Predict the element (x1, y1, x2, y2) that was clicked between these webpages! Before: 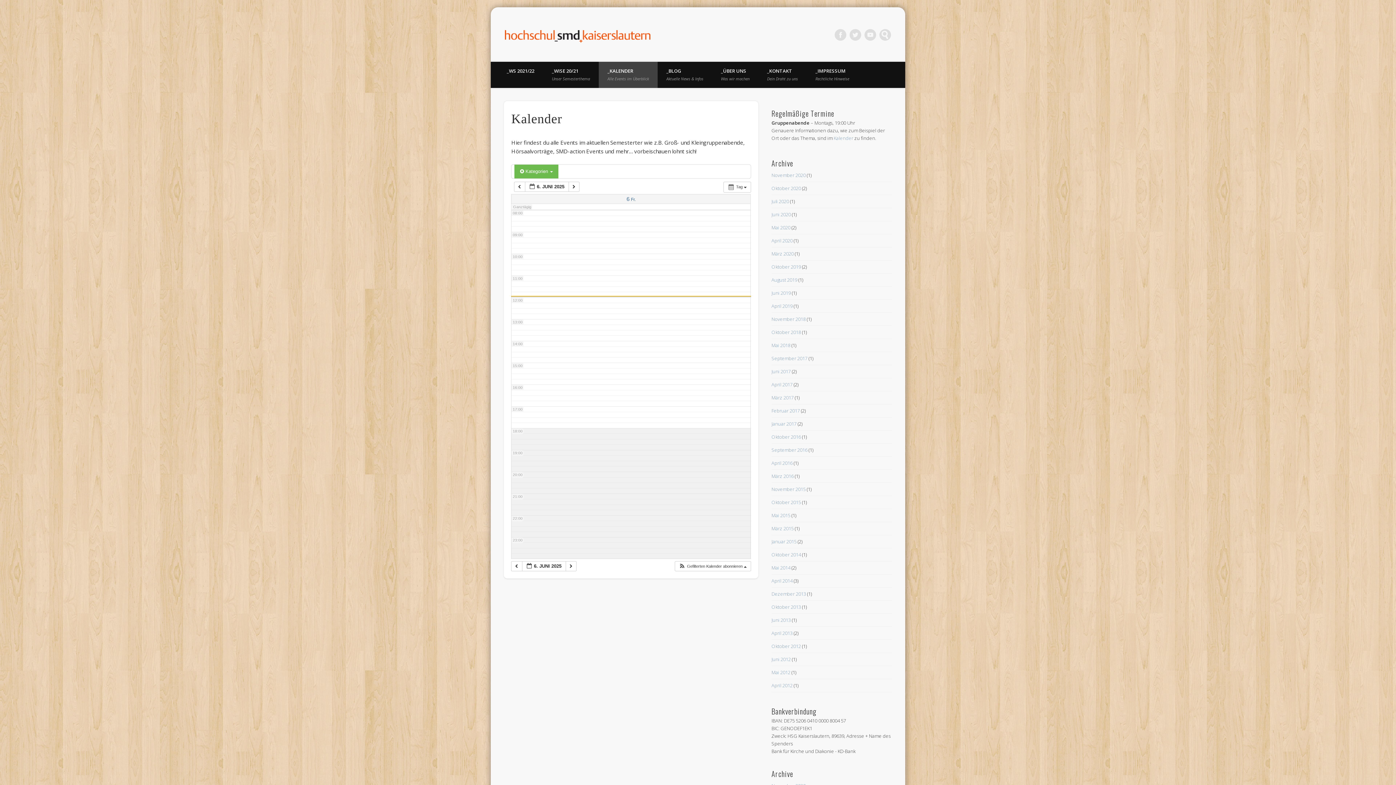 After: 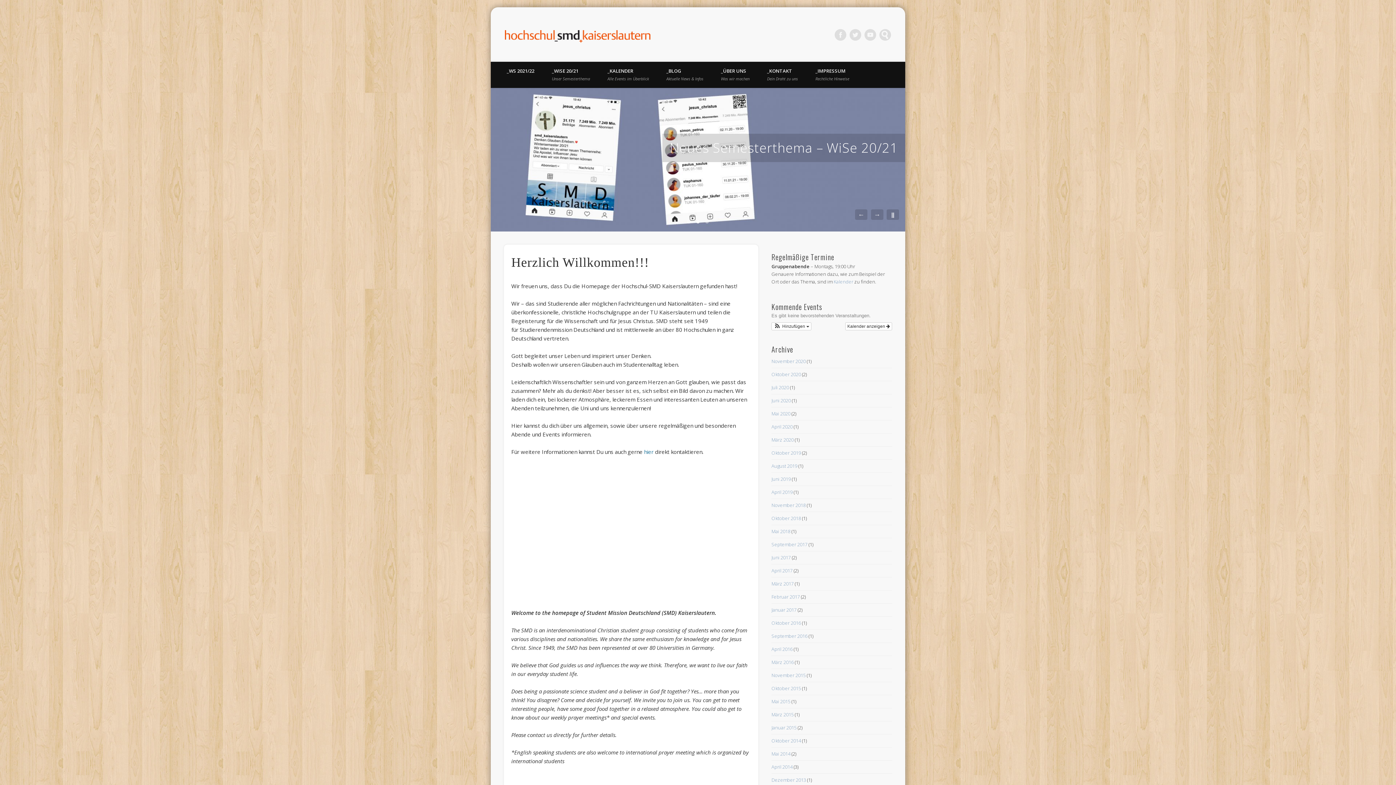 Action: bbox: (505, 25, 650, 42)